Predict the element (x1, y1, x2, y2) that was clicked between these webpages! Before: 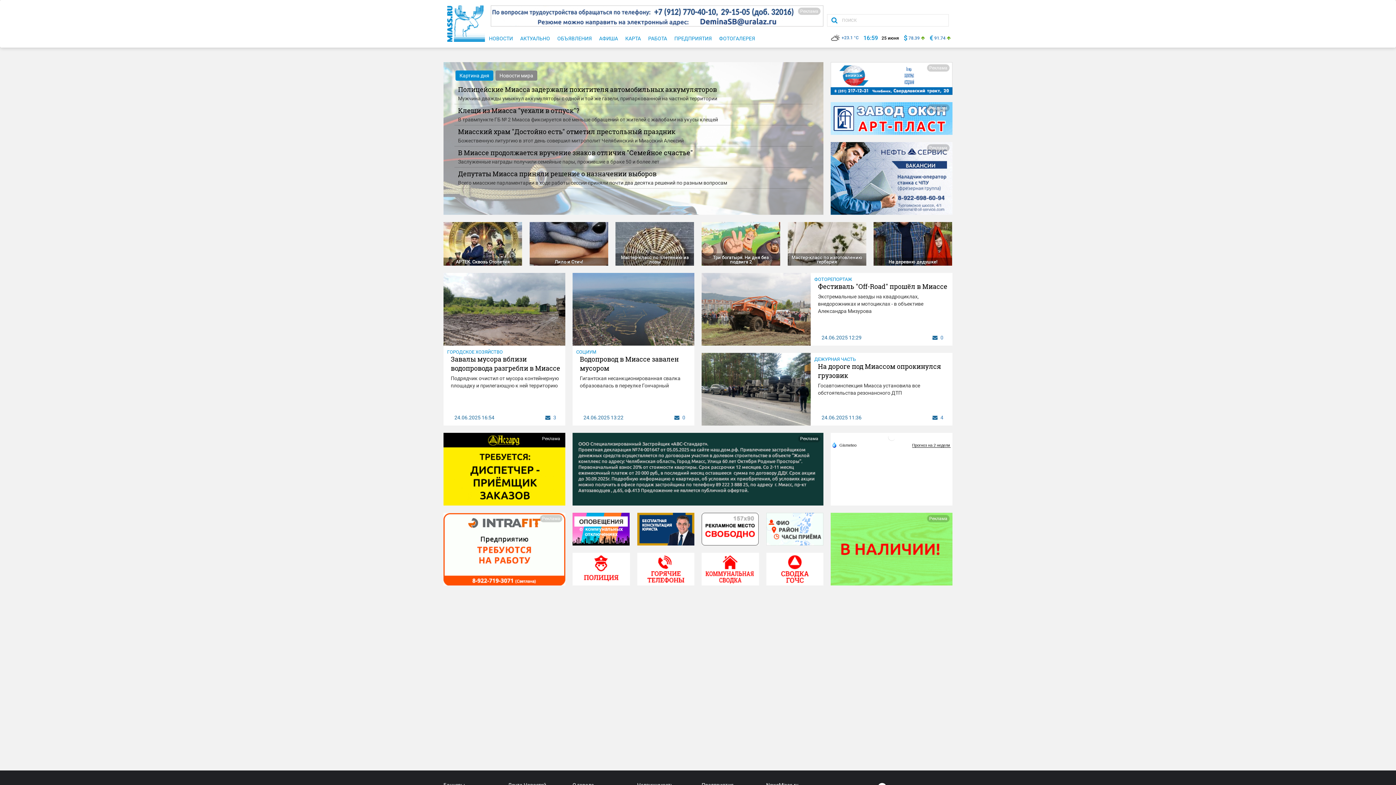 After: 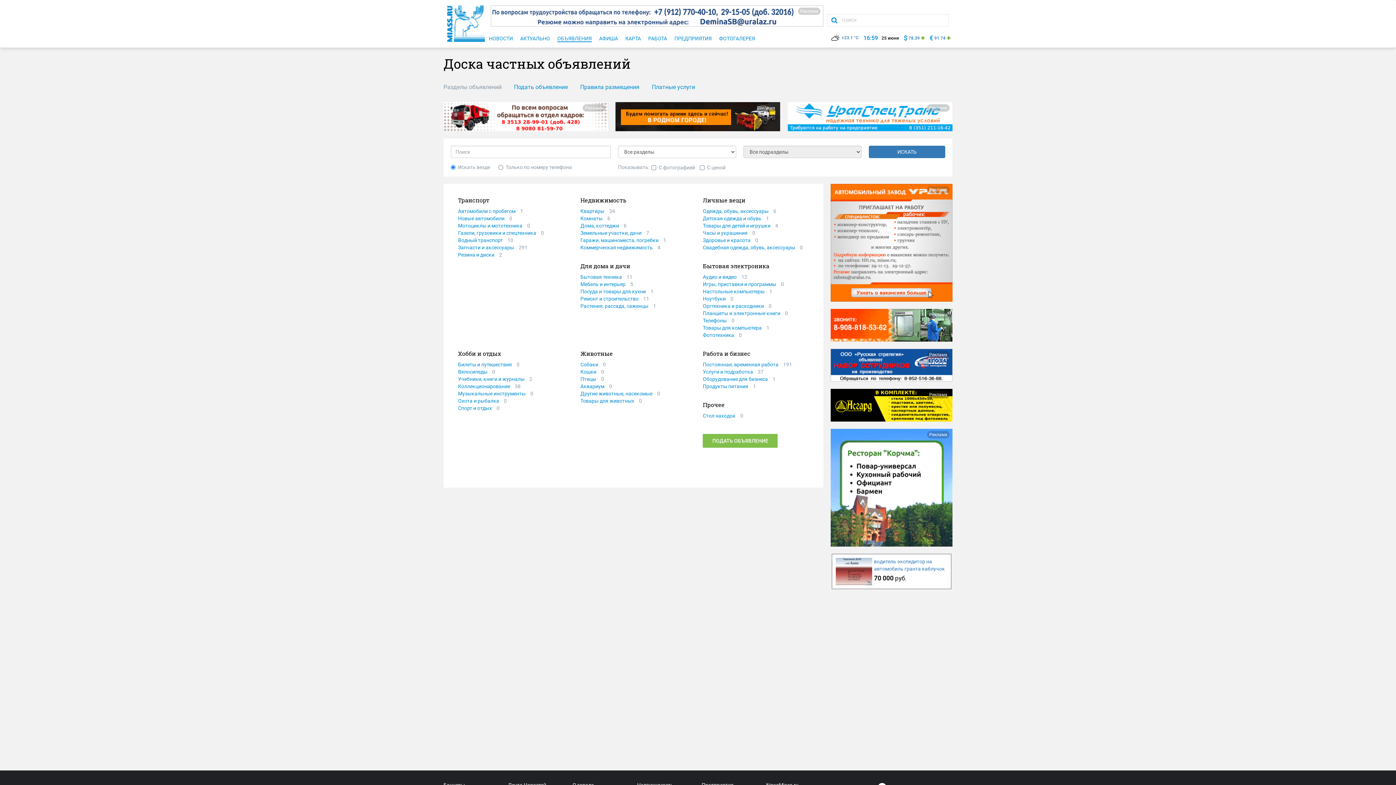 Action: label: ОБЪЯВЛЕНИЯ bbox: (553, 29, 595, 47)